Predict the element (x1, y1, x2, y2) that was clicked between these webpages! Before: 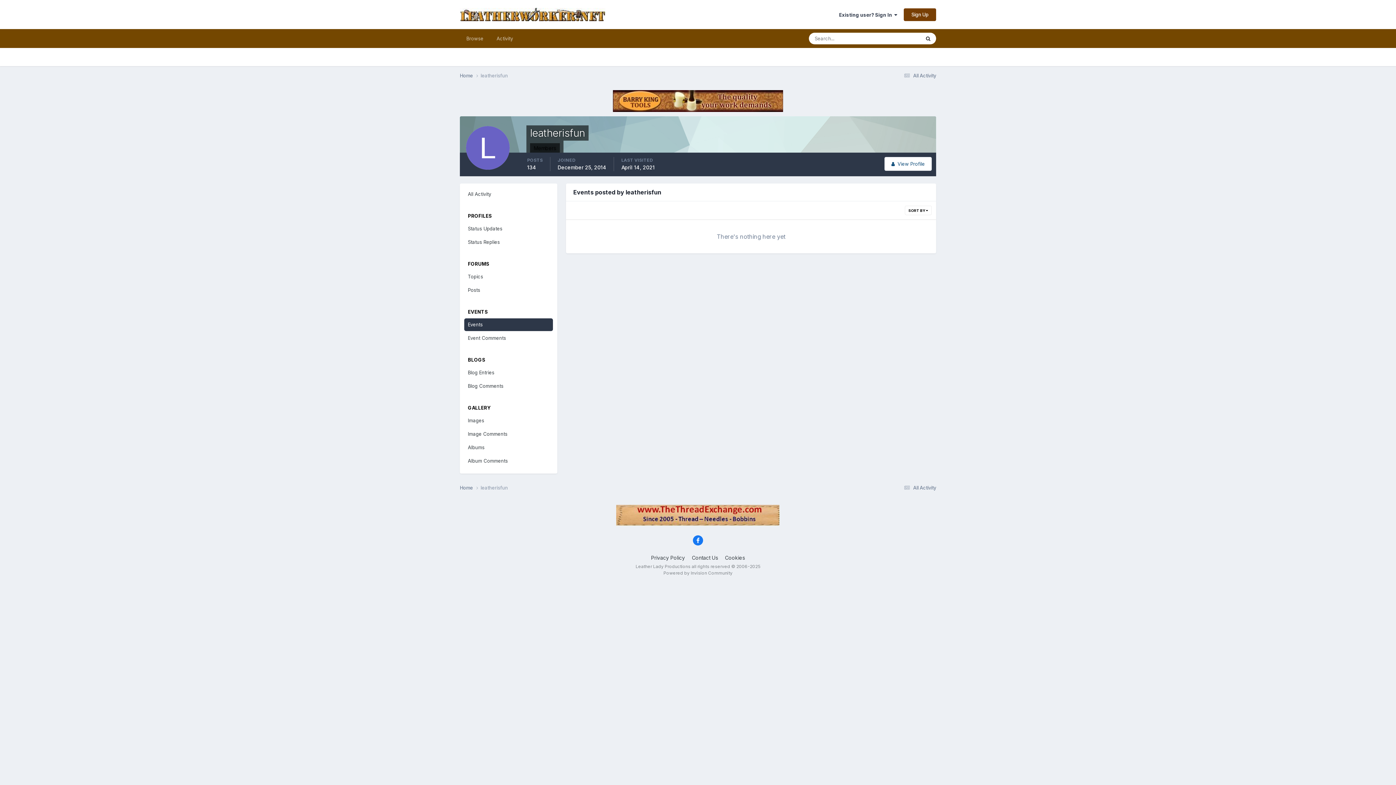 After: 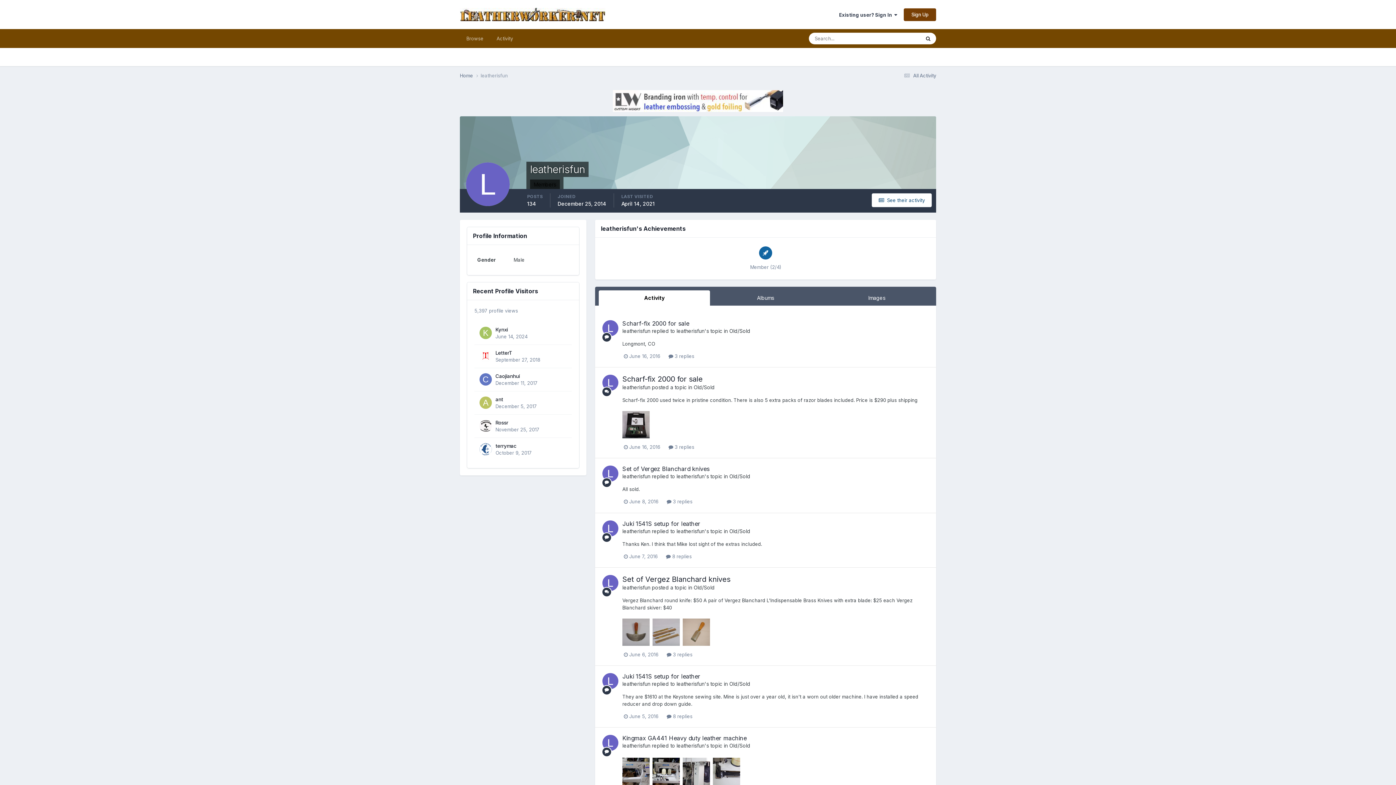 Action: label: leatherisfun bbox: (480, 72, 508, 78)